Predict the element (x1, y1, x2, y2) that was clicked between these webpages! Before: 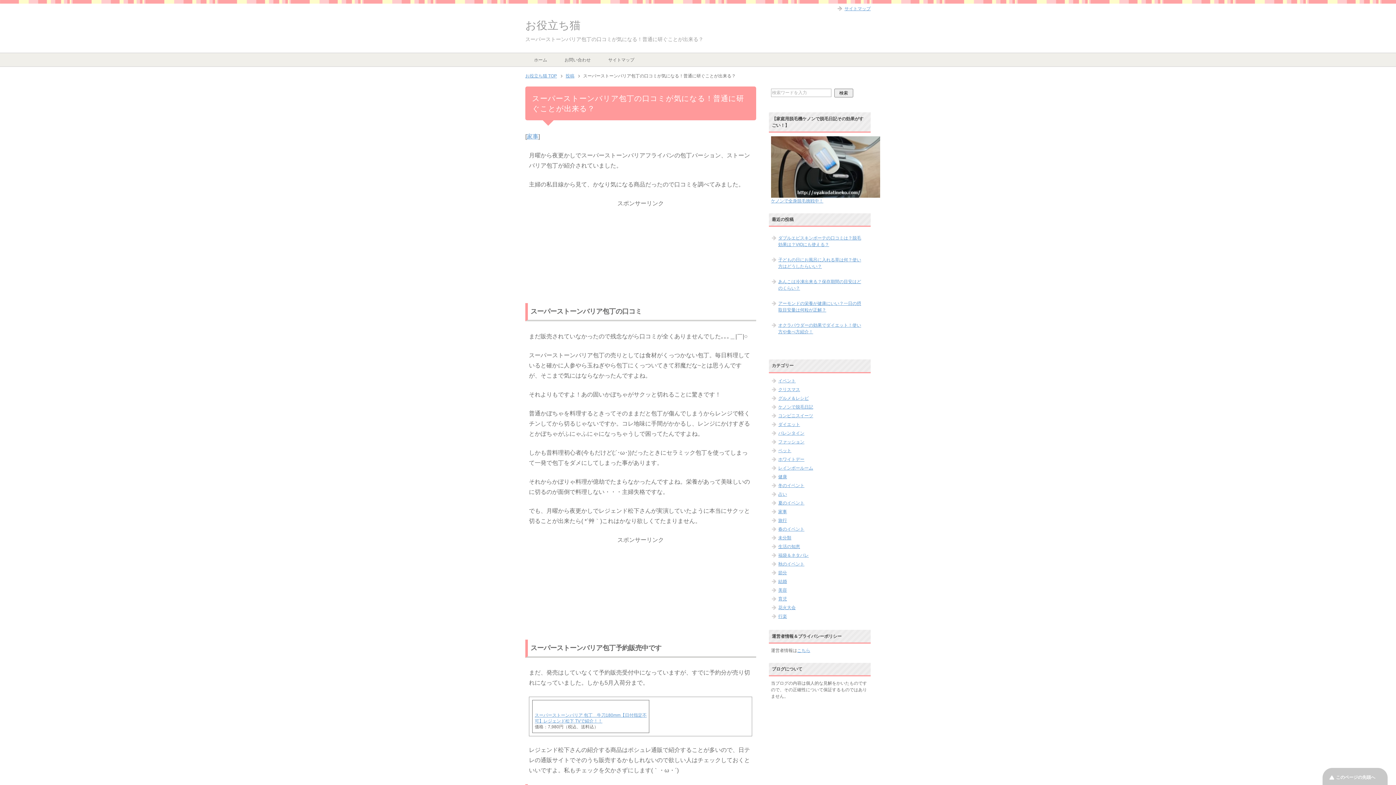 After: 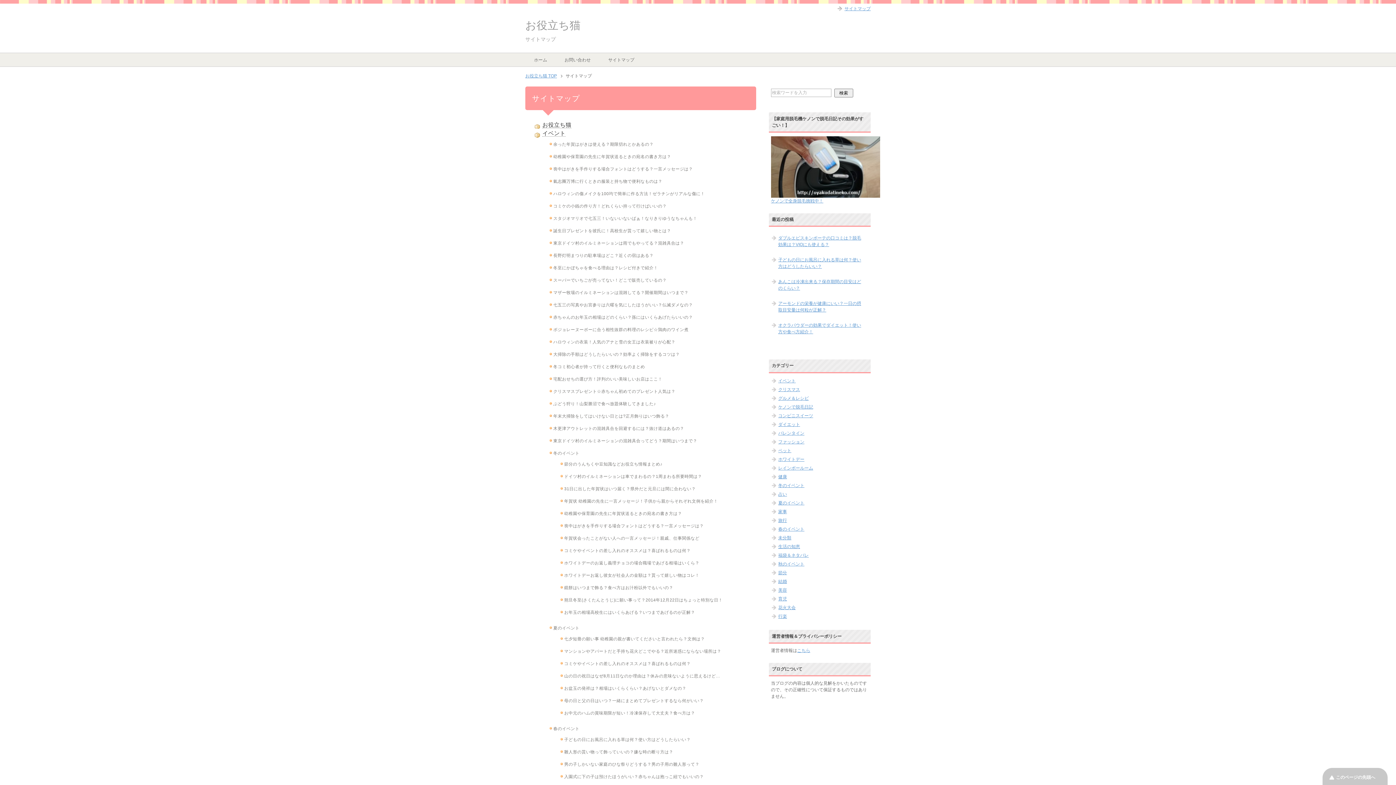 Action: bbox: (599, 53, 643, 66) label: サイトマップ